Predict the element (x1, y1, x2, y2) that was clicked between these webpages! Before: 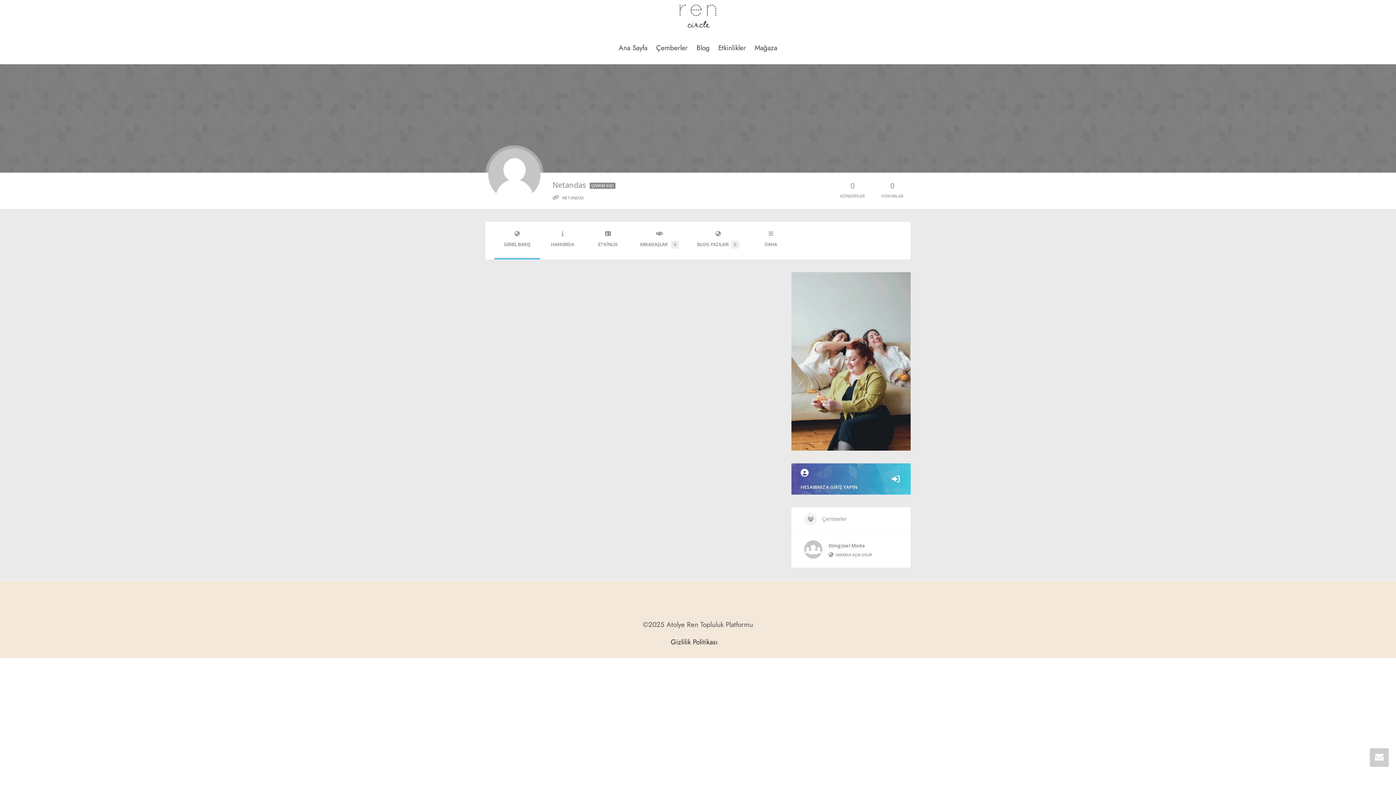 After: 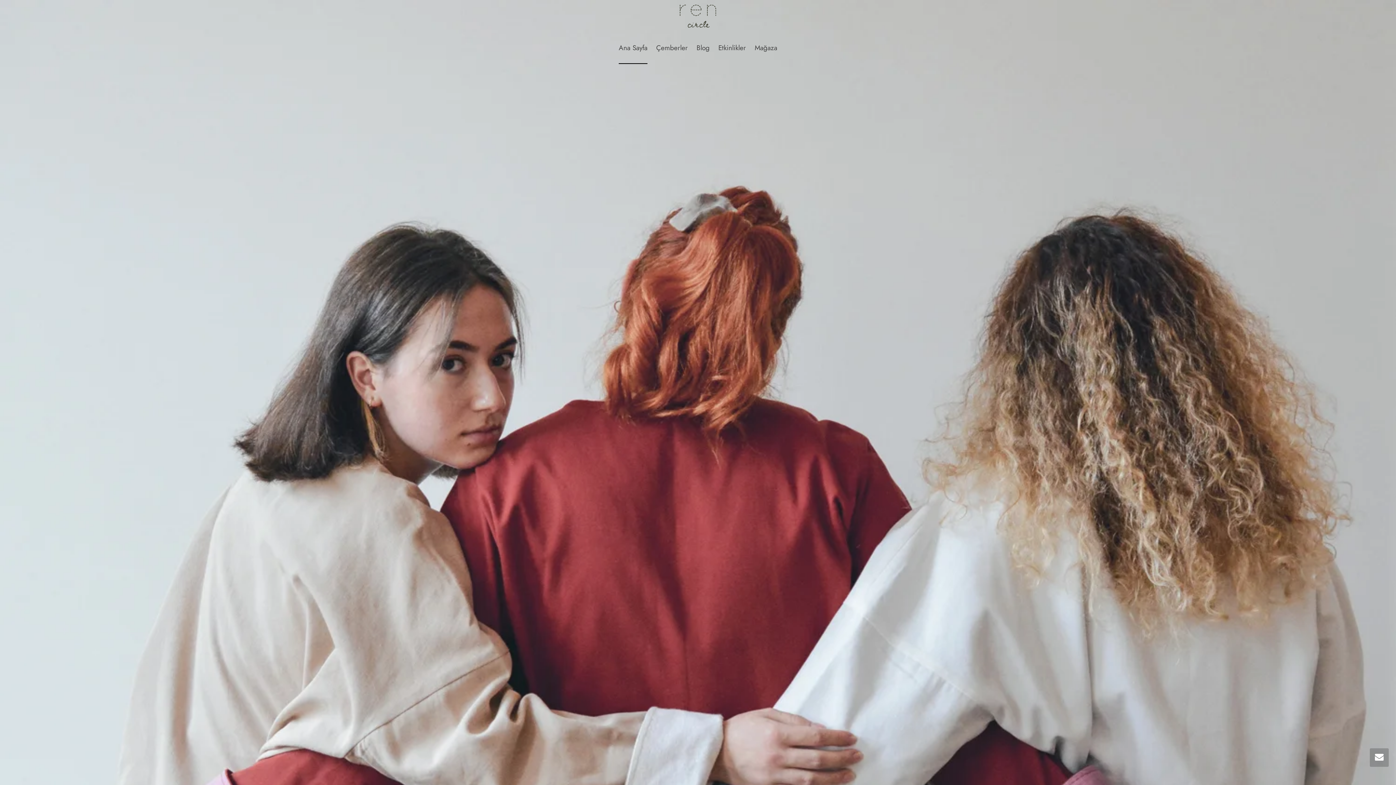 Action: bbox: (618, 32, 647, 64) label: Ana Sayfa